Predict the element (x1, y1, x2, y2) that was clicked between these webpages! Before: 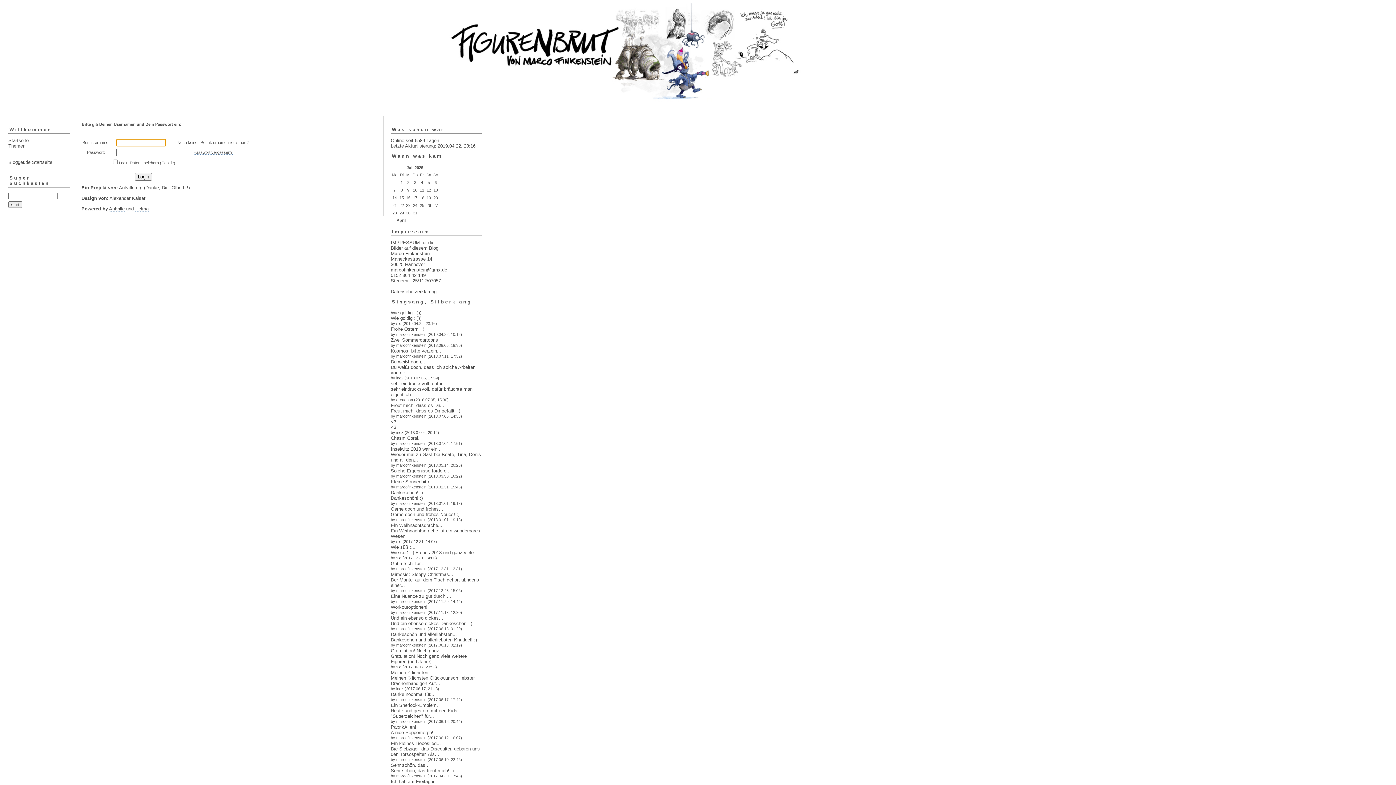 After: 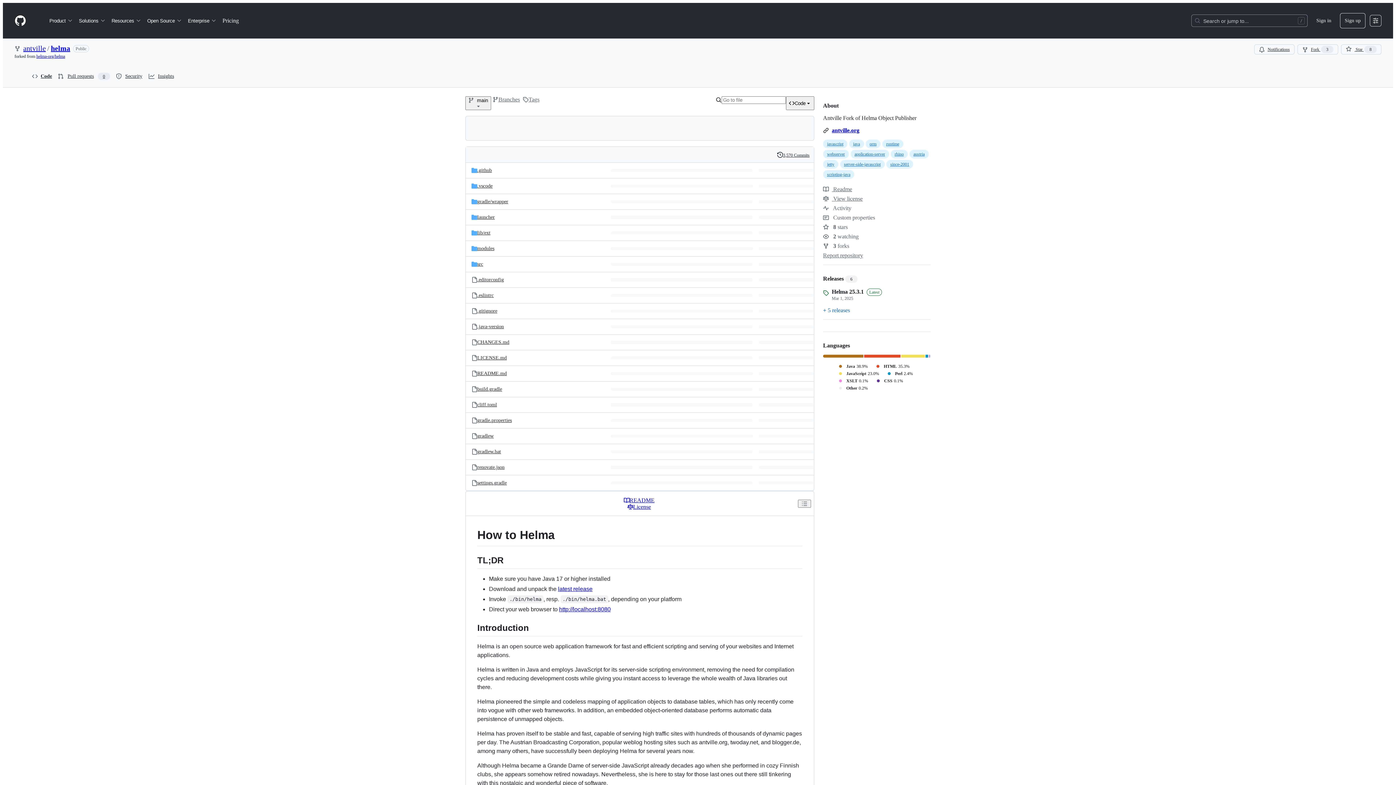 Action: bbox: (135, 206, 148, 212) label: Helma